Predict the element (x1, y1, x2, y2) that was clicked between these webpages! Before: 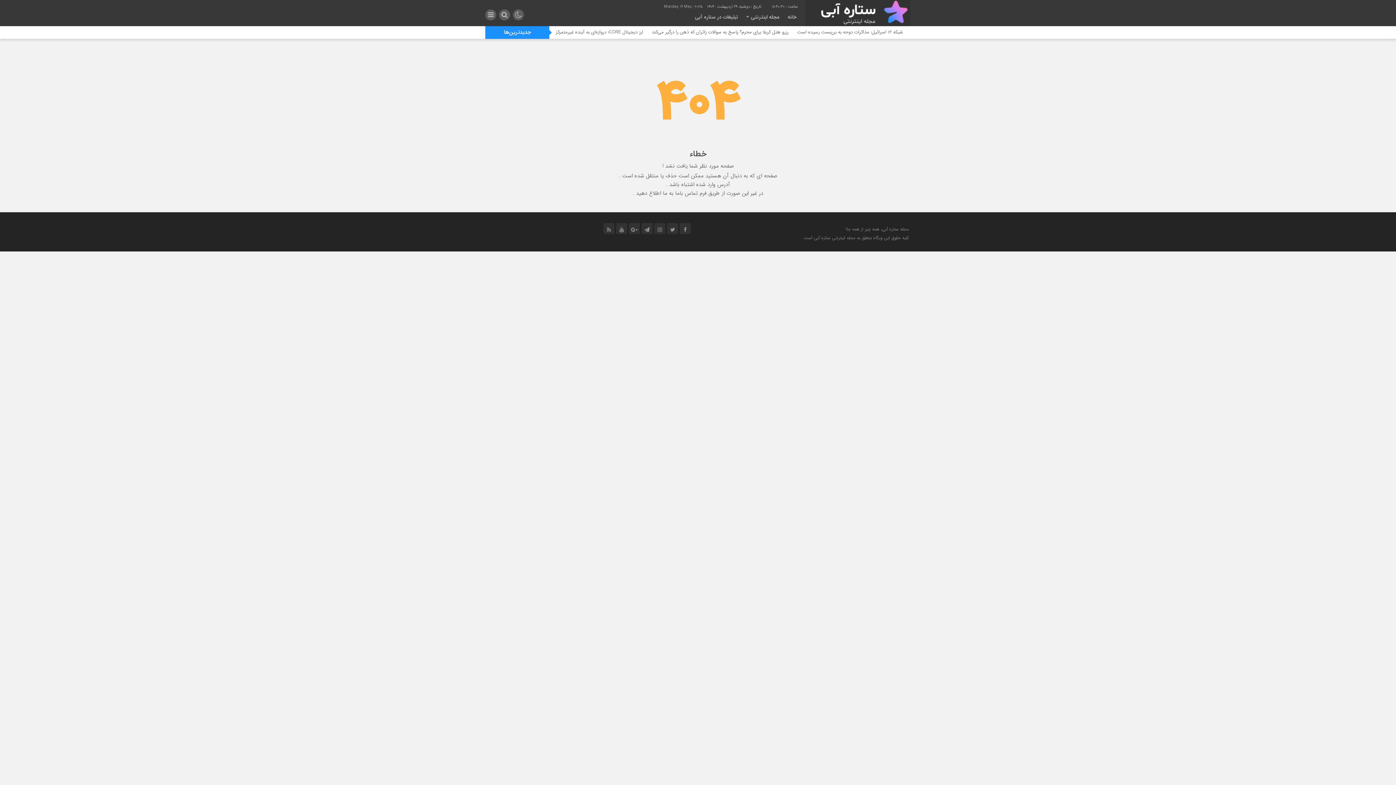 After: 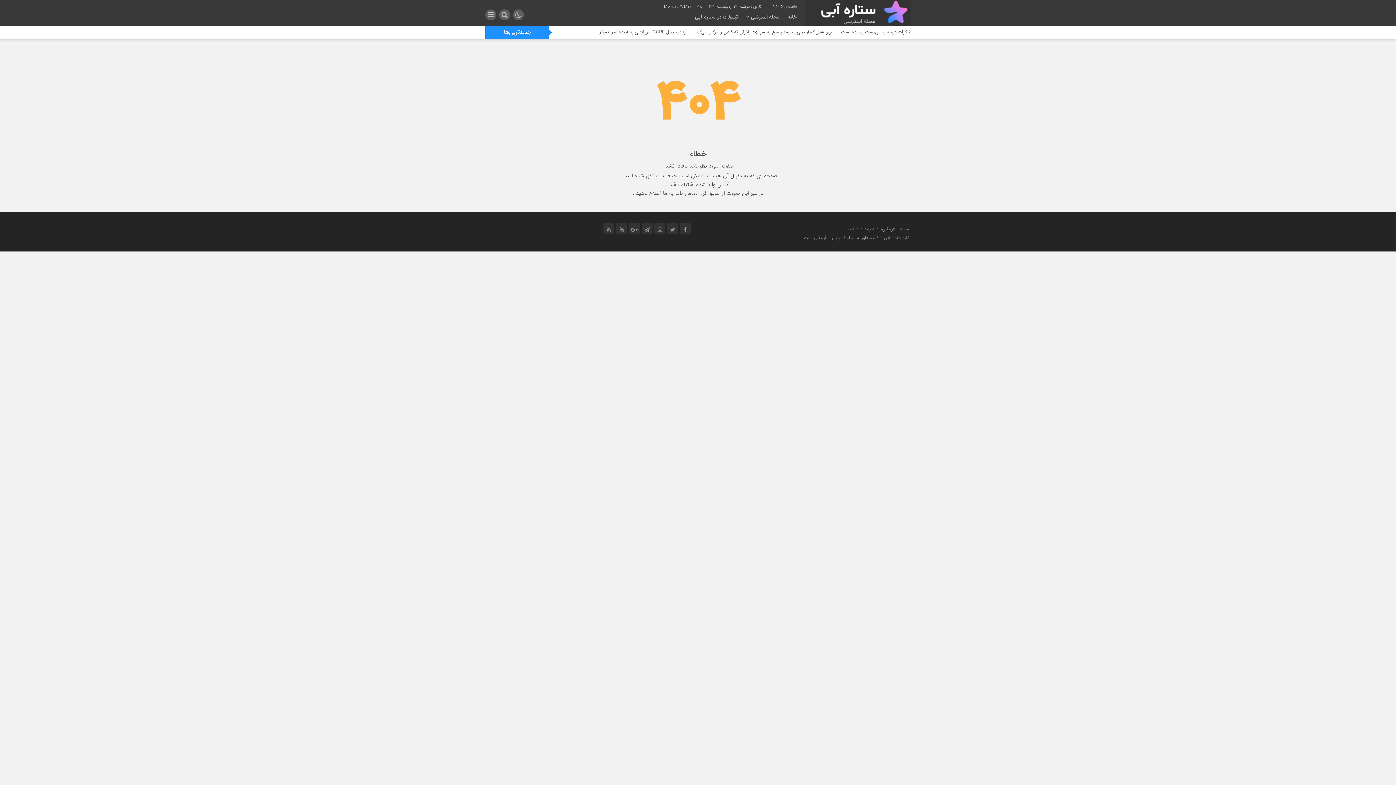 Action: bbox: (654, 223, 665, 234)